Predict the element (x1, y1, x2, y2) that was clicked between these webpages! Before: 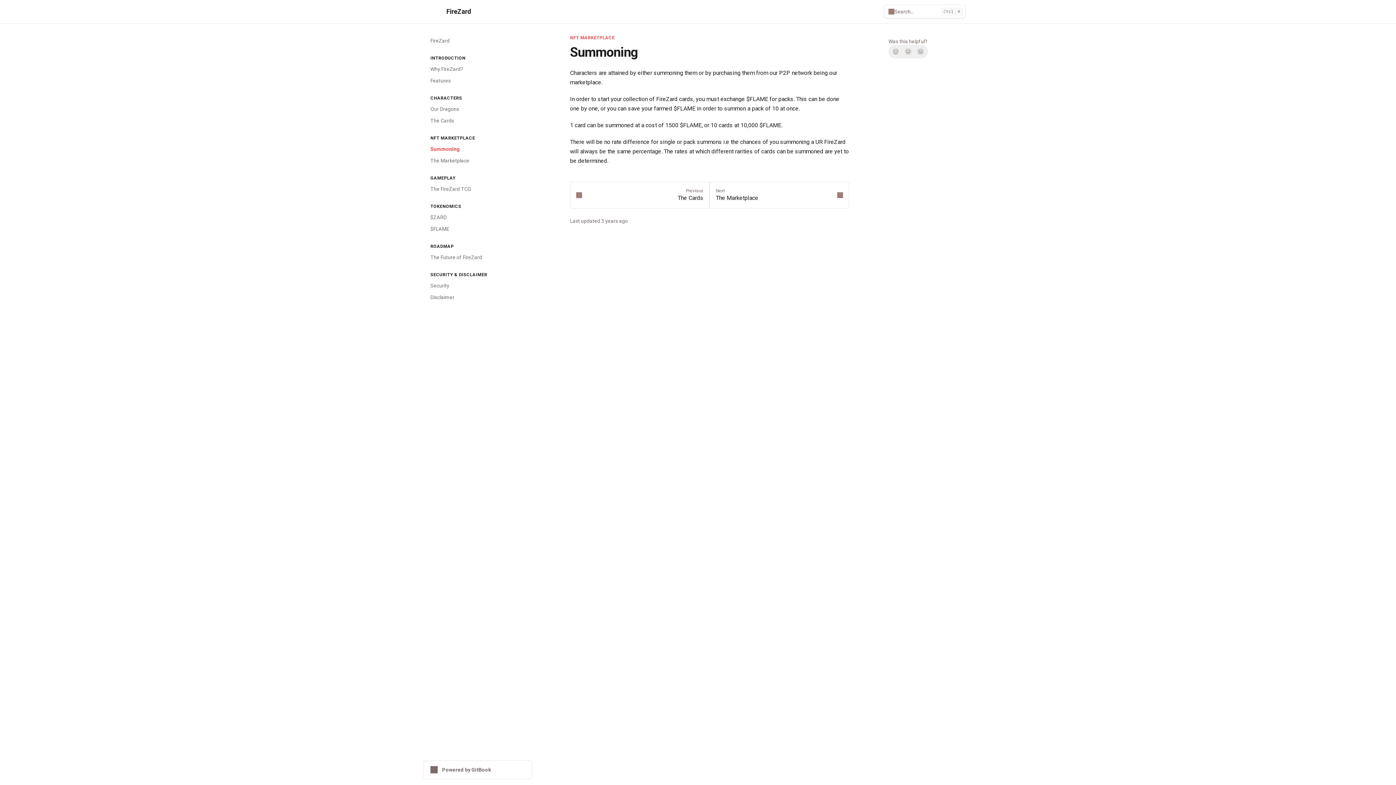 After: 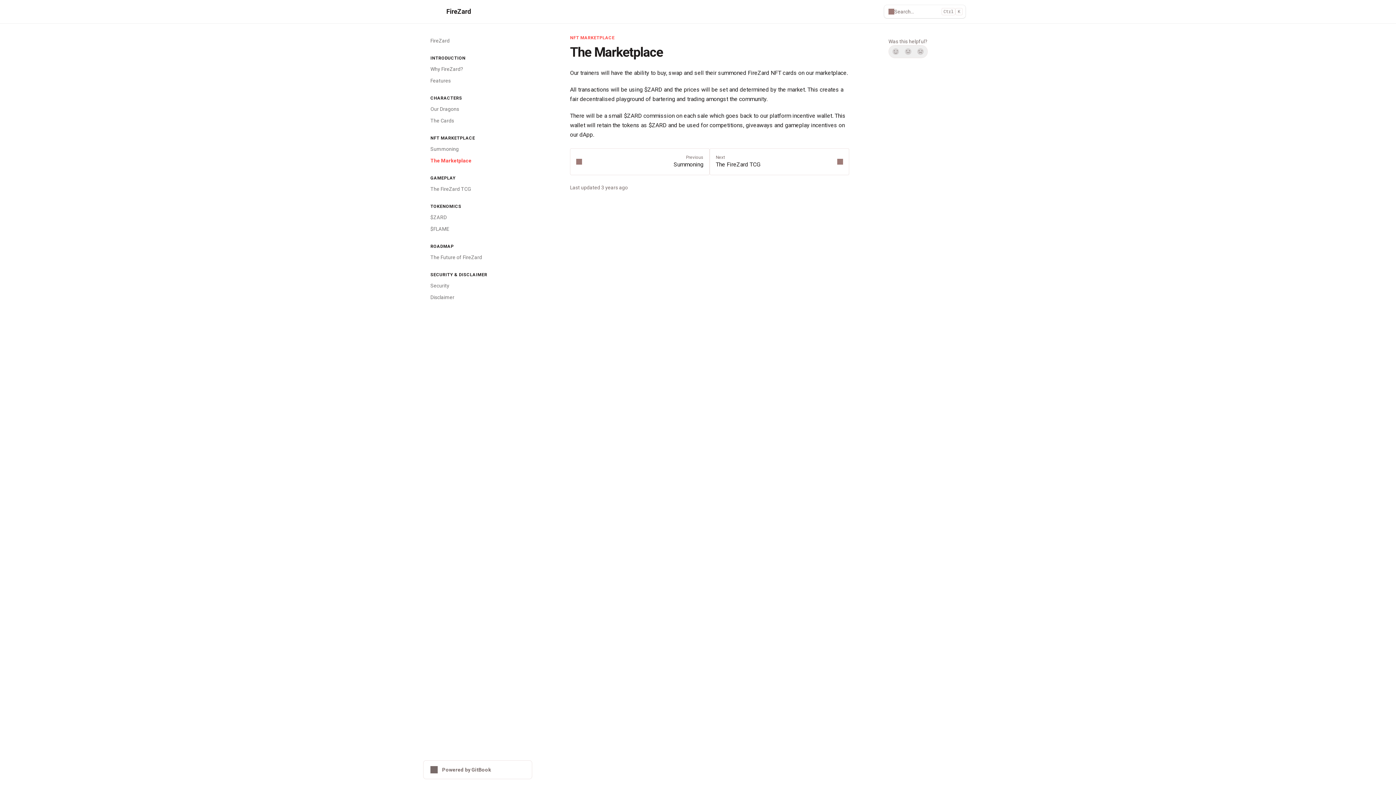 Action: bbox: (709, 181, 849, 208) label: Next
The Marketplace